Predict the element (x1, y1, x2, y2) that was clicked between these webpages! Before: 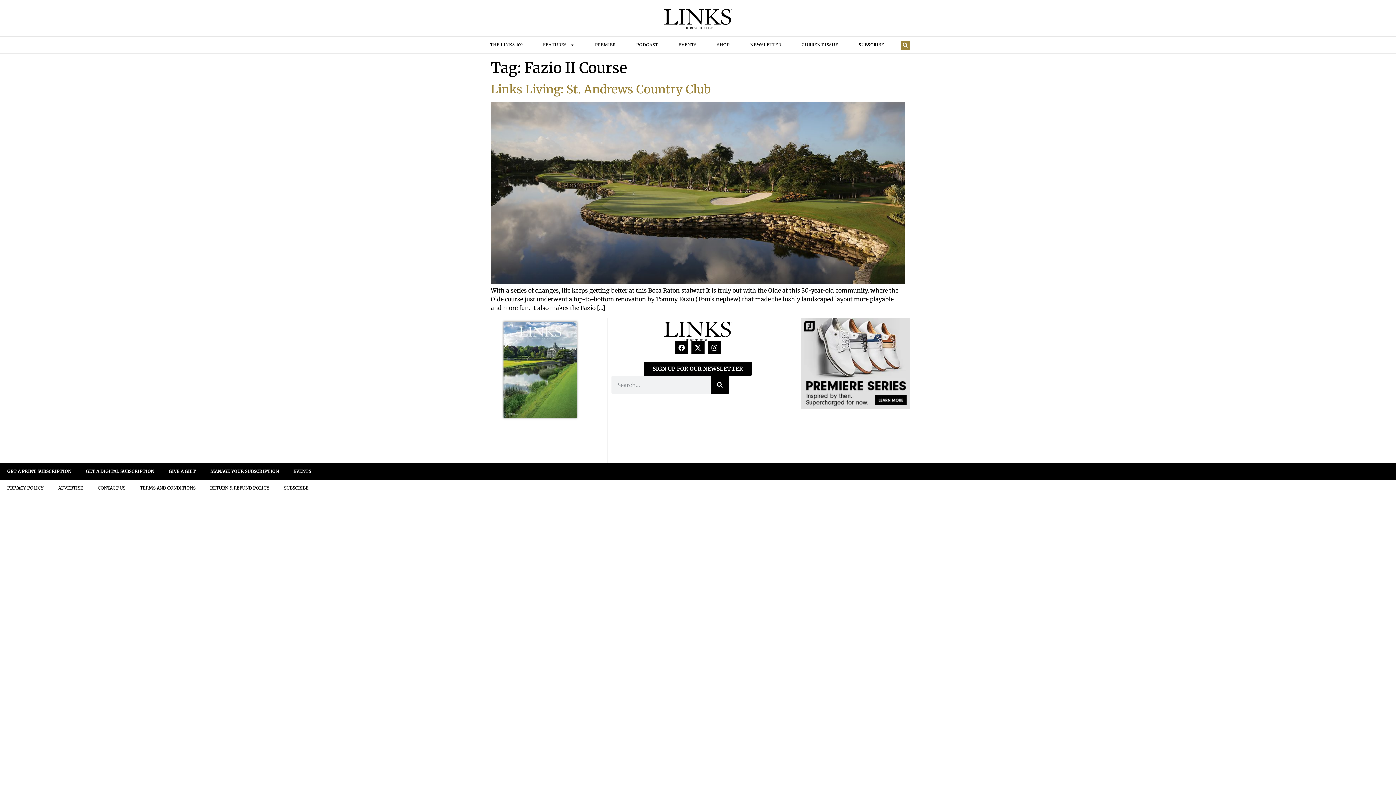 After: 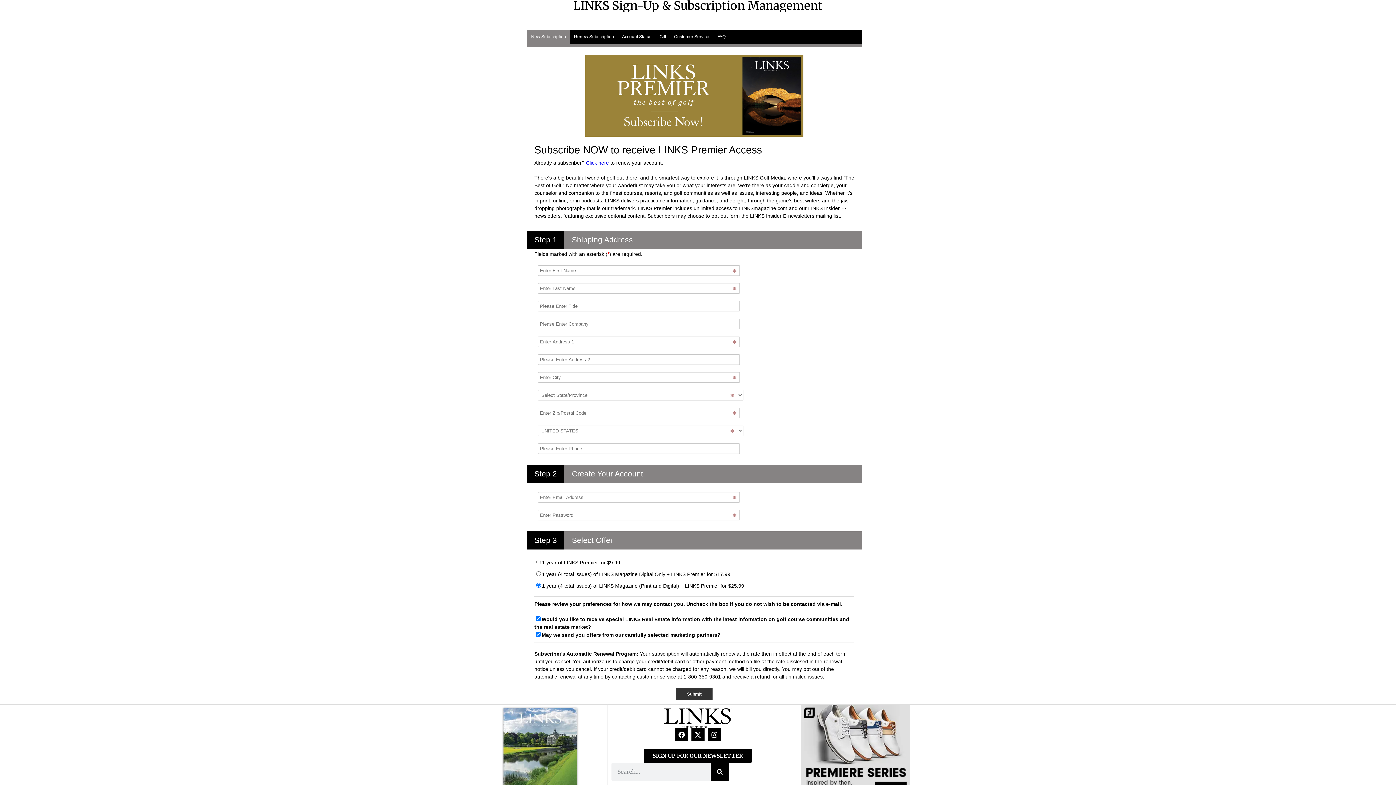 Action: label: MANAGE YOUR SUBSCRIPTION bbox: (203, 463, 286, 479)